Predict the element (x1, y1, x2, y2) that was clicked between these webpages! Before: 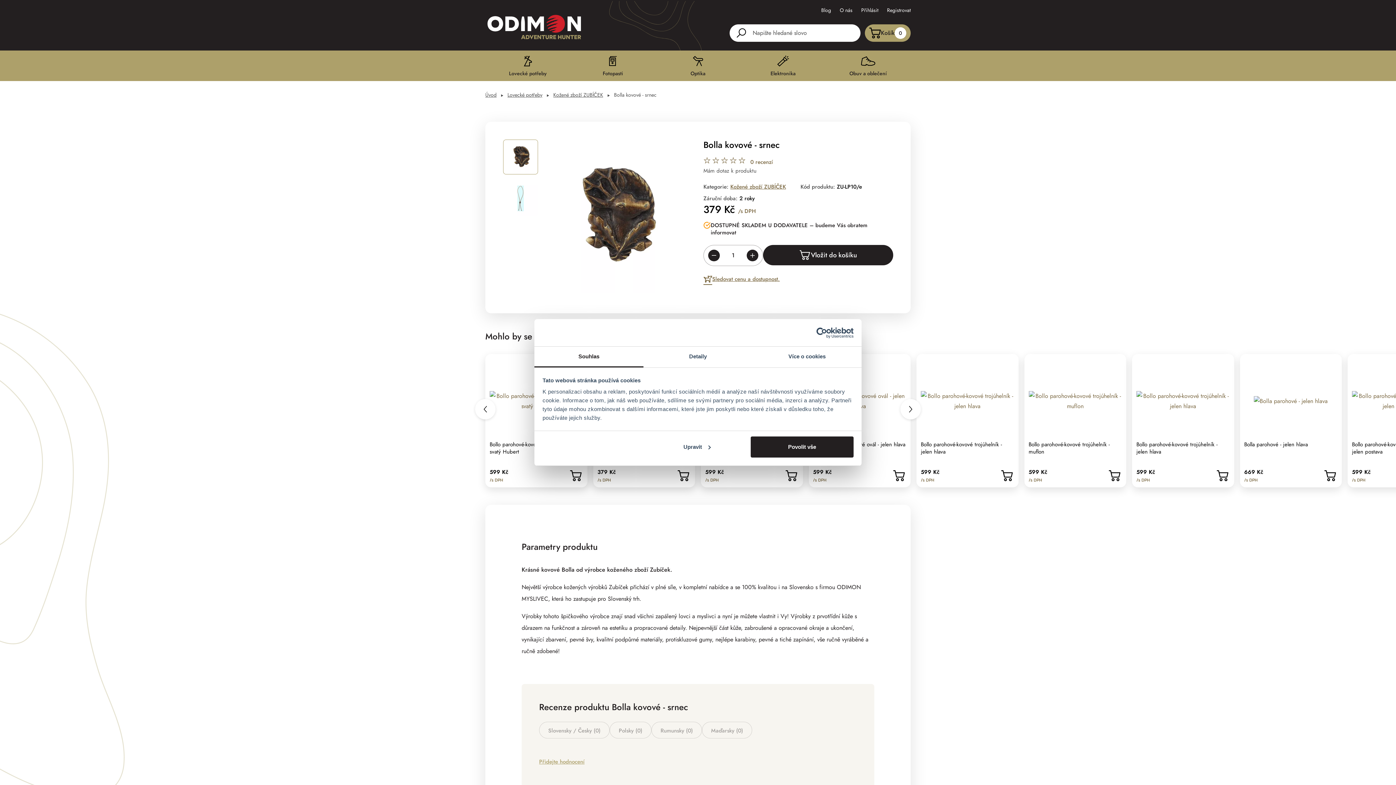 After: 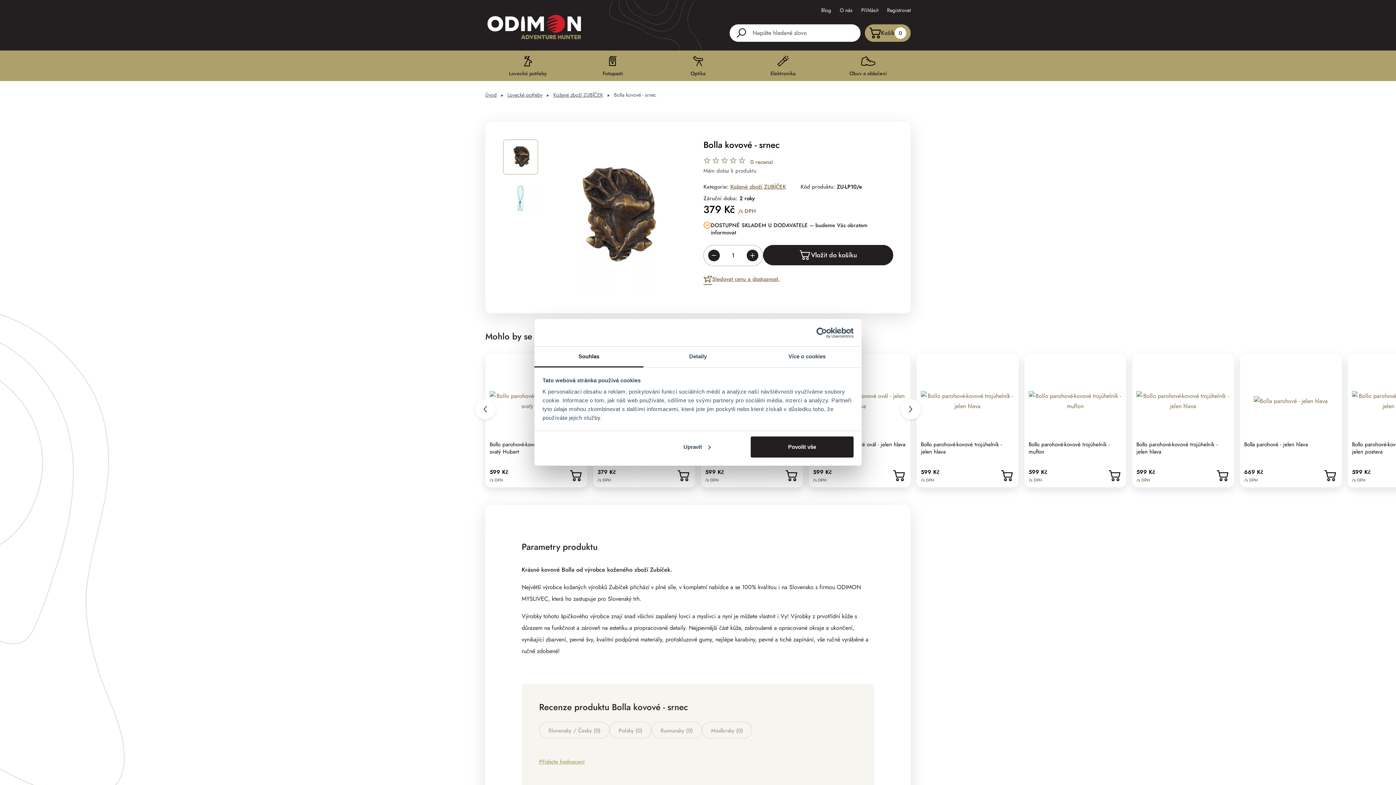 Action: bbox: (521, 541, 597, 553) label: Parametry produktu